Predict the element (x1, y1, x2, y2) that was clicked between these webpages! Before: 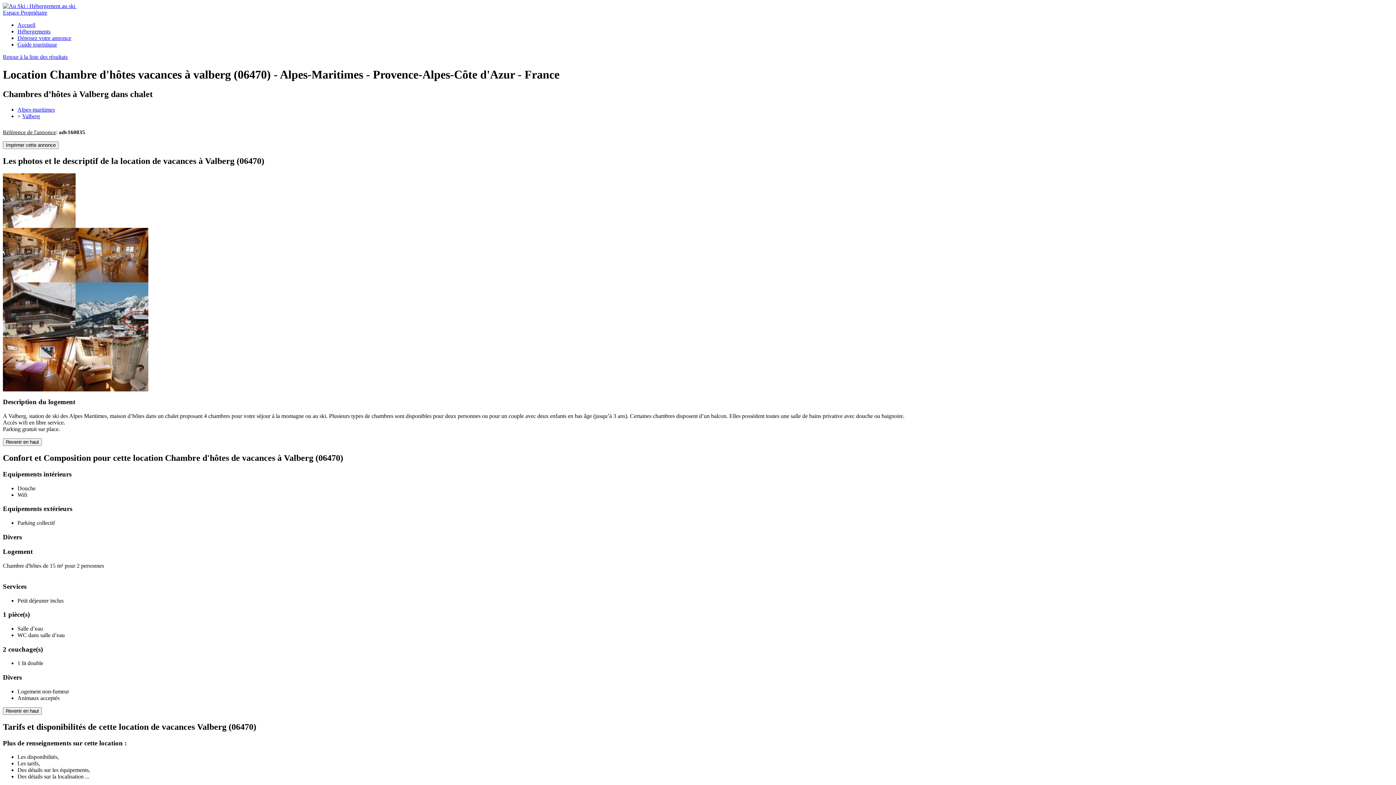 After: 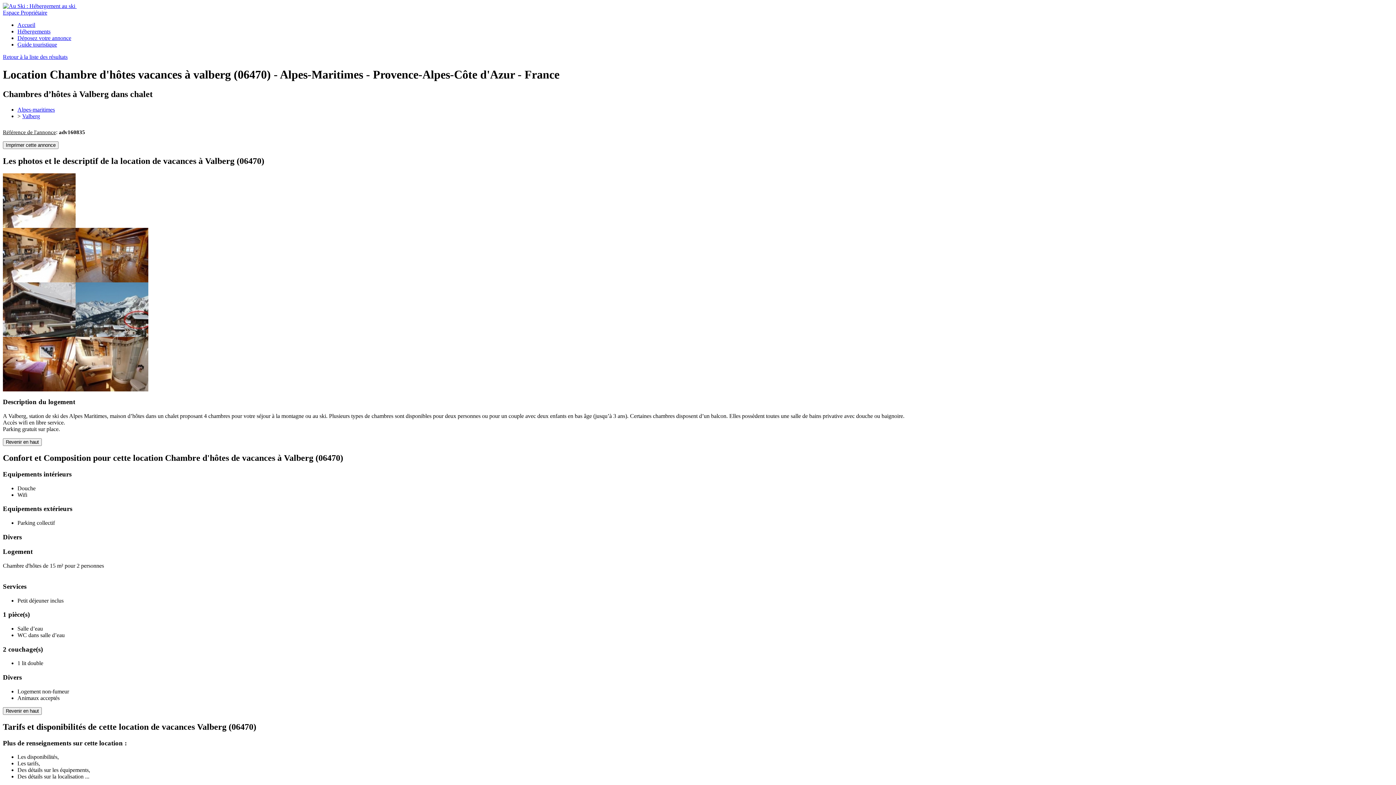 Action: bbox: (75, 277, 148, 283)